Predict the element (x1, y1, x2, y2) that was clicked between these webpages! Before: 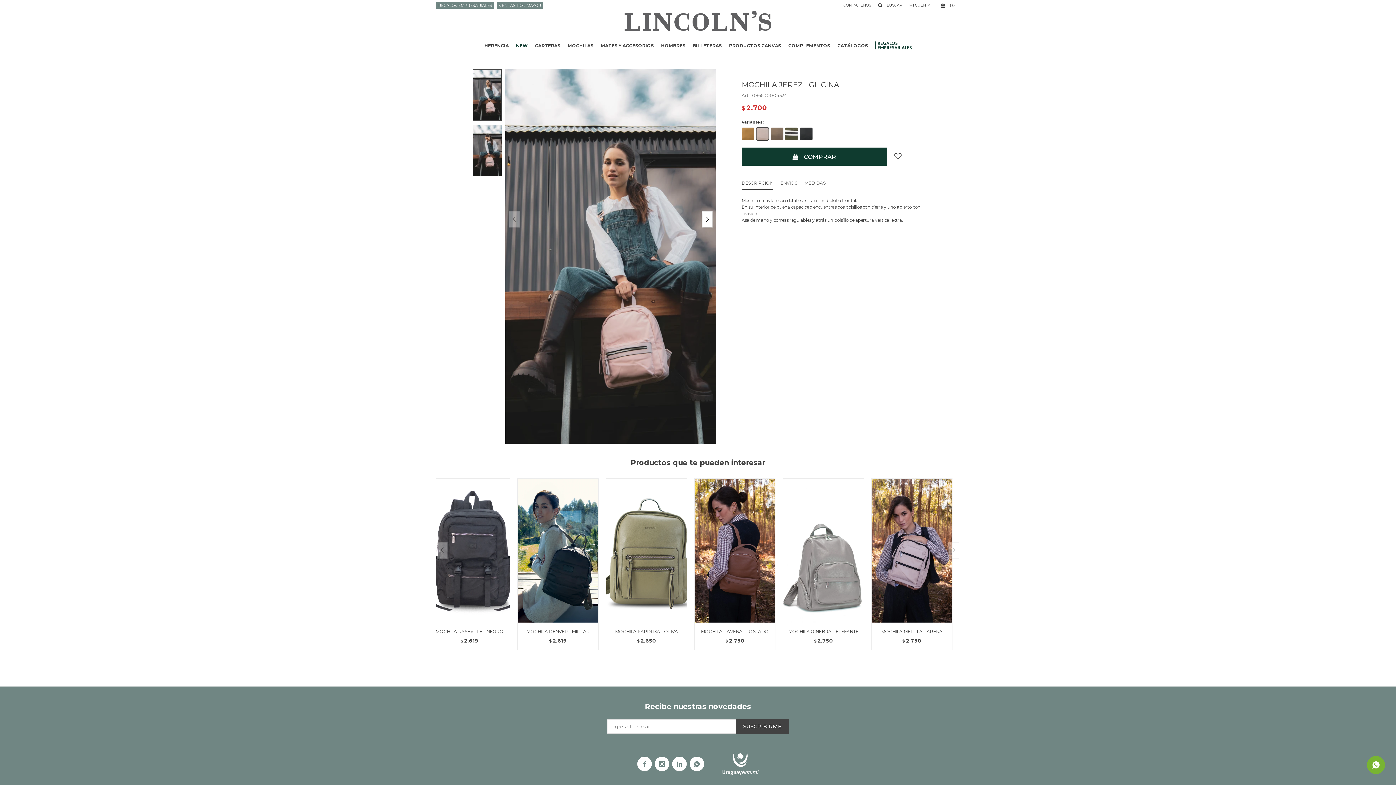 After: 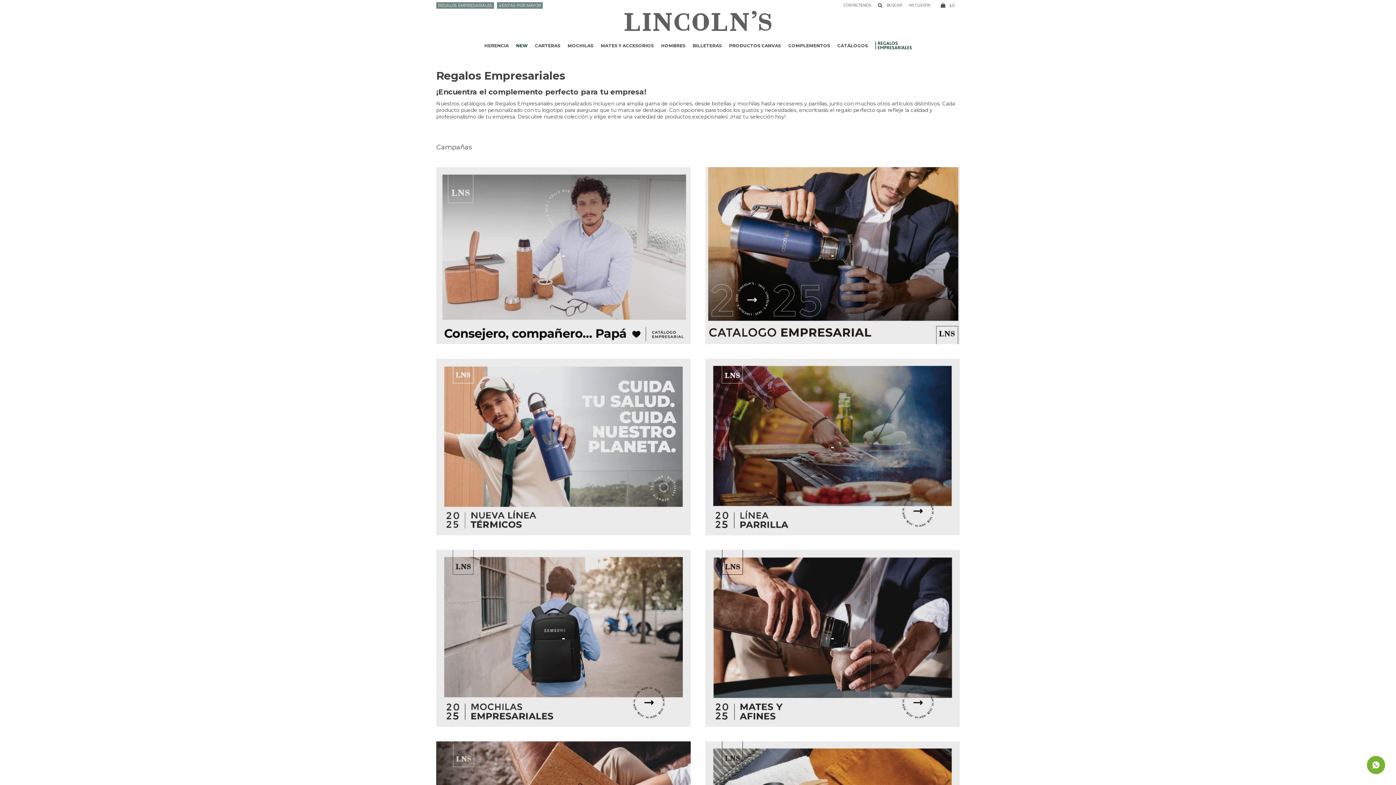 Action: bbox: (875, 36, 911, 54) label: .